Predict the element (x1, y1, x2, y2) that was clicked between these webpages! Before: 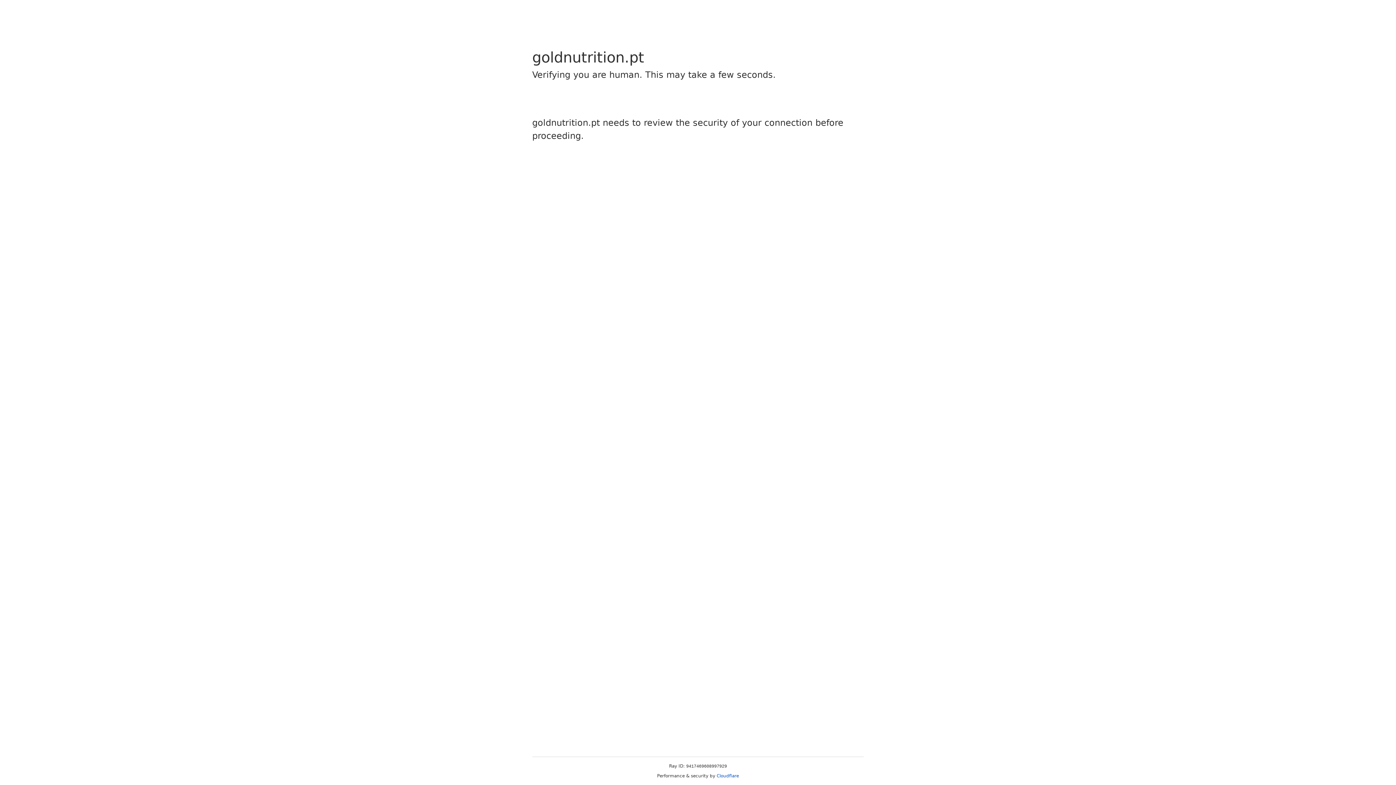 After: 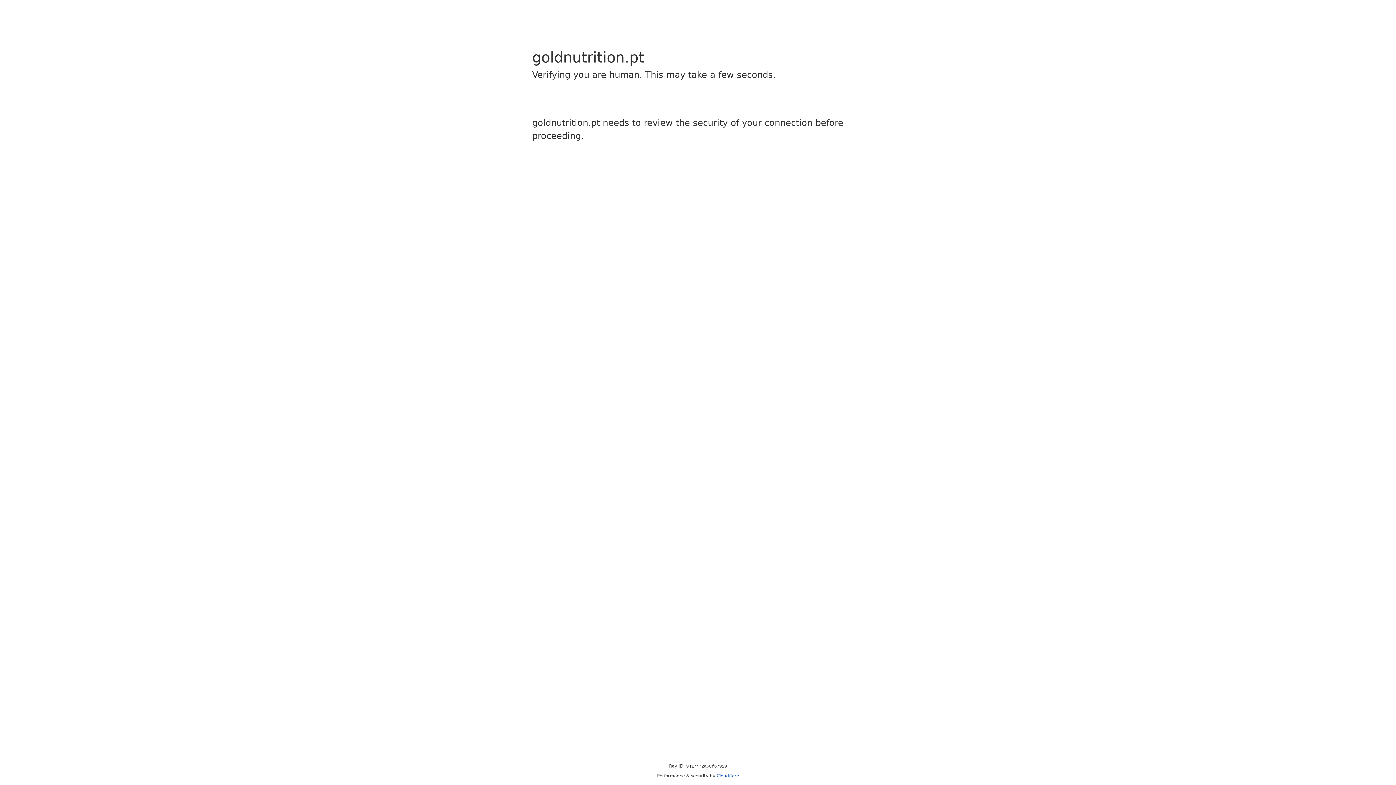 Action: bbox: (716, 773, 739, 778) label: Cloudflare